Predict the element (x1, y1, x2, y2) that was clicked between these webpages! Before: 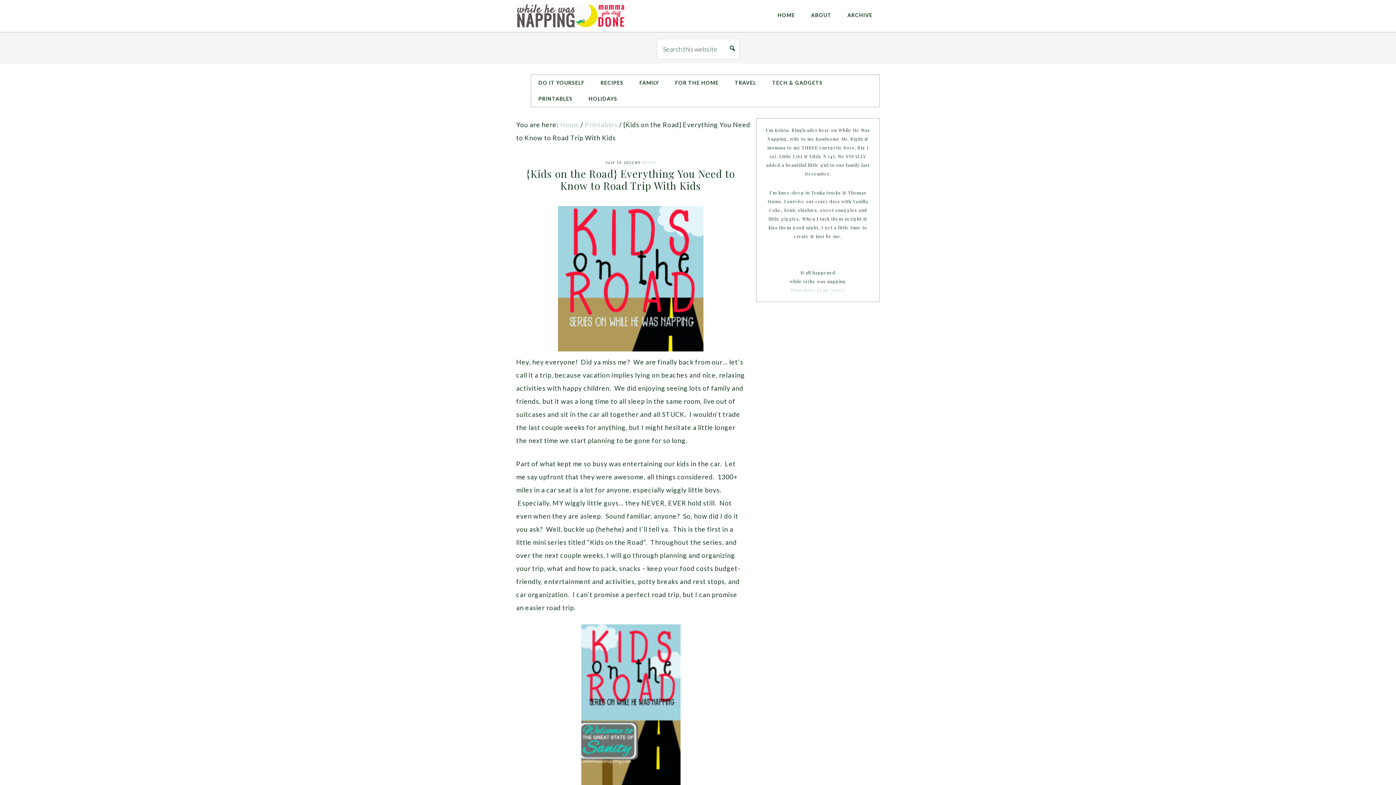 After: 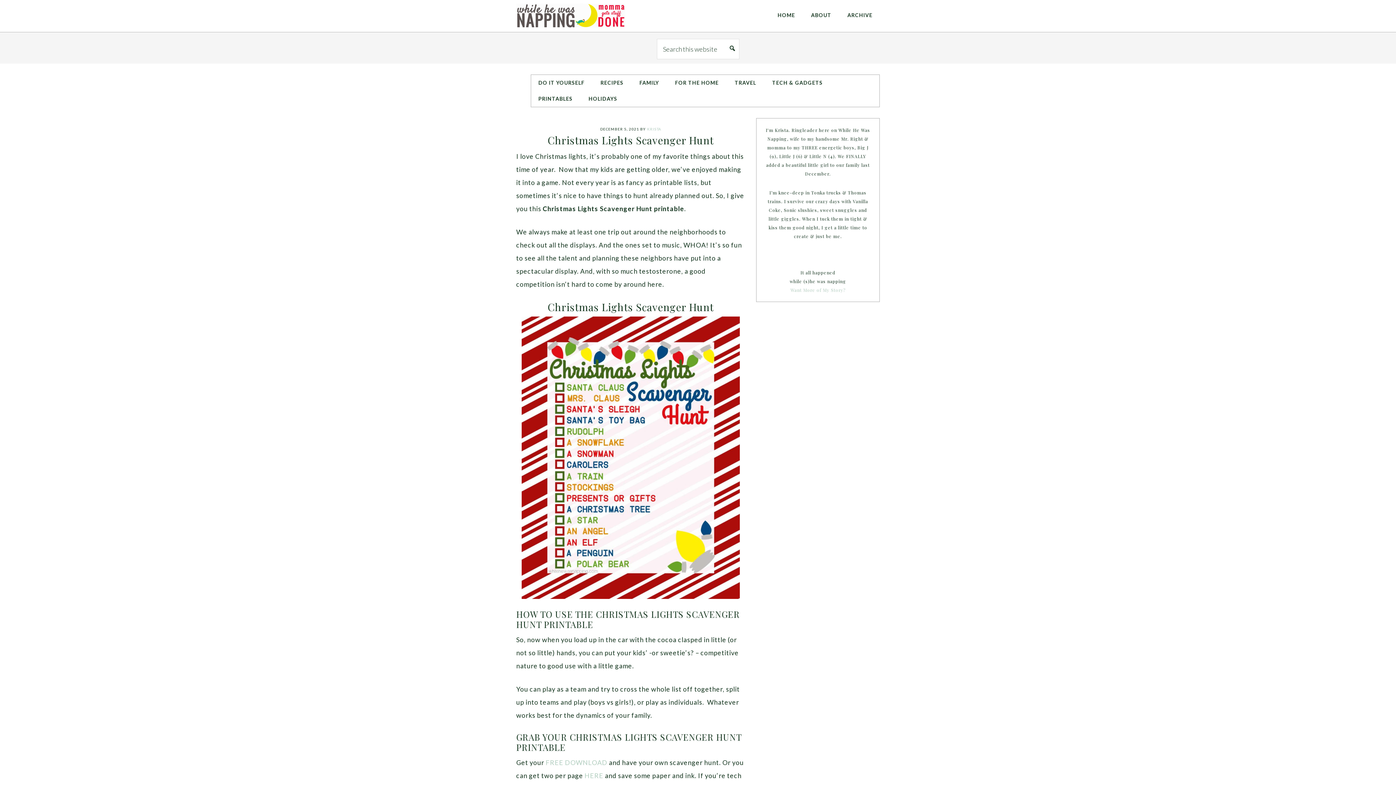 Action: bbox: (642, 160, 656, 164) label: KRISTA